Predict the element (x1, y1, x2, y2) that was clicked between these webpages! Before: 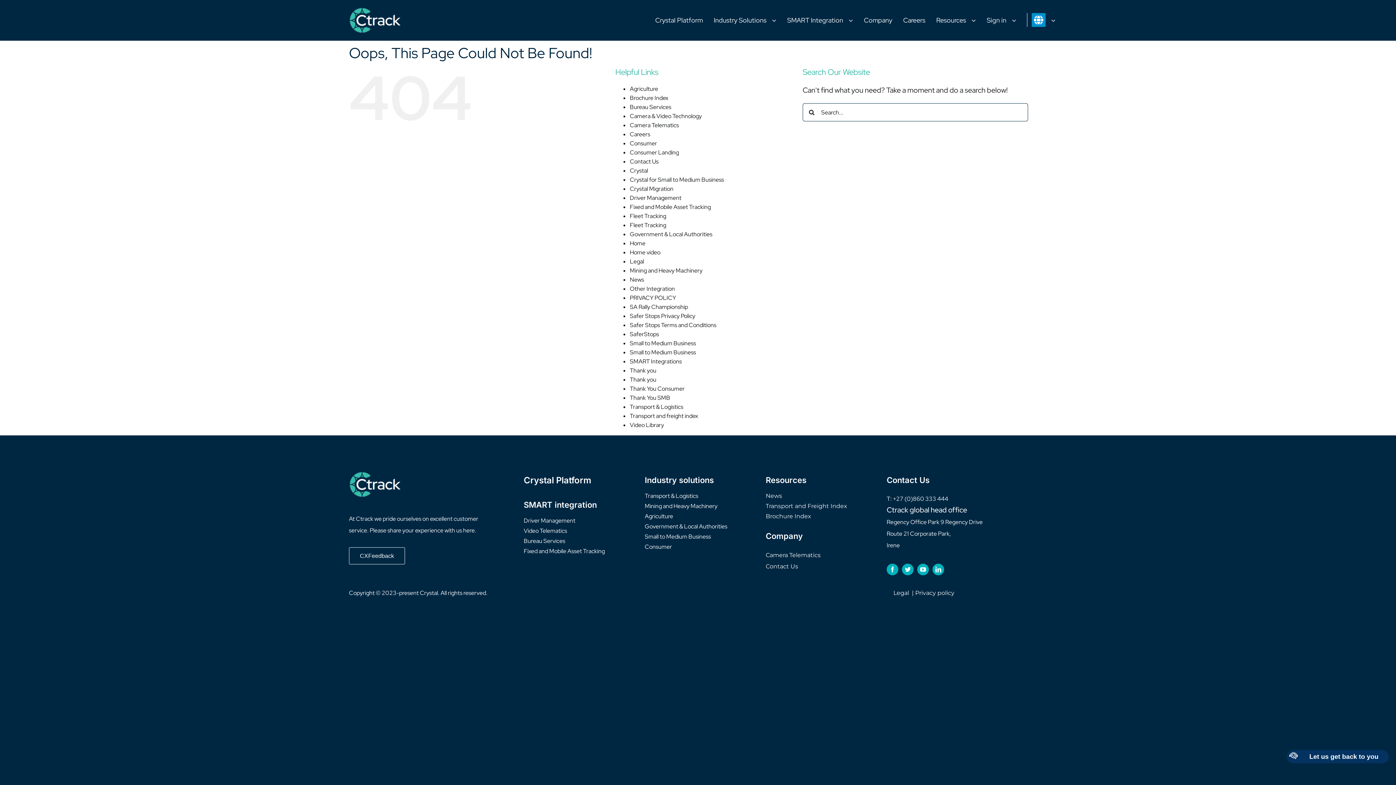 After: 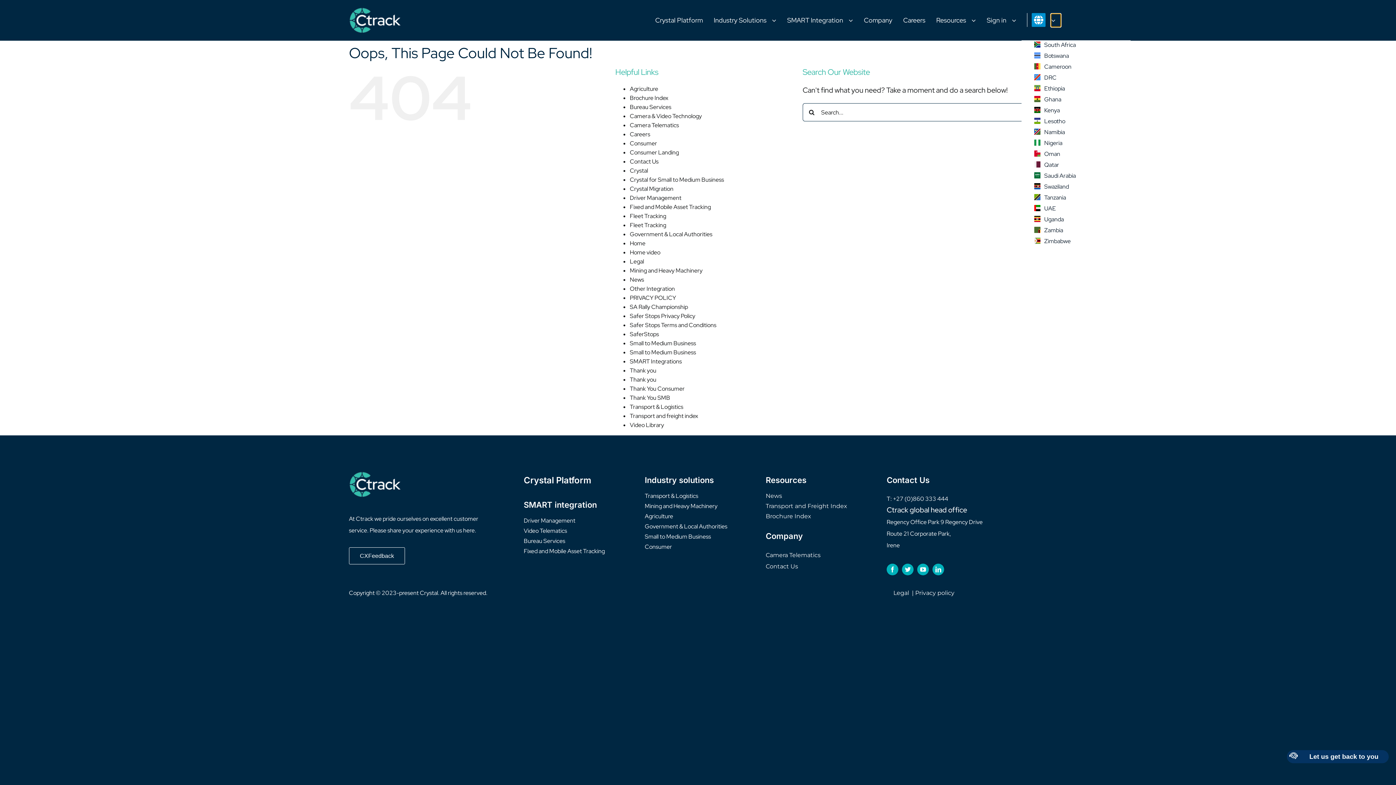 Action: bbox: (1051, 13, 1061, 26) label: Open submenu of Country